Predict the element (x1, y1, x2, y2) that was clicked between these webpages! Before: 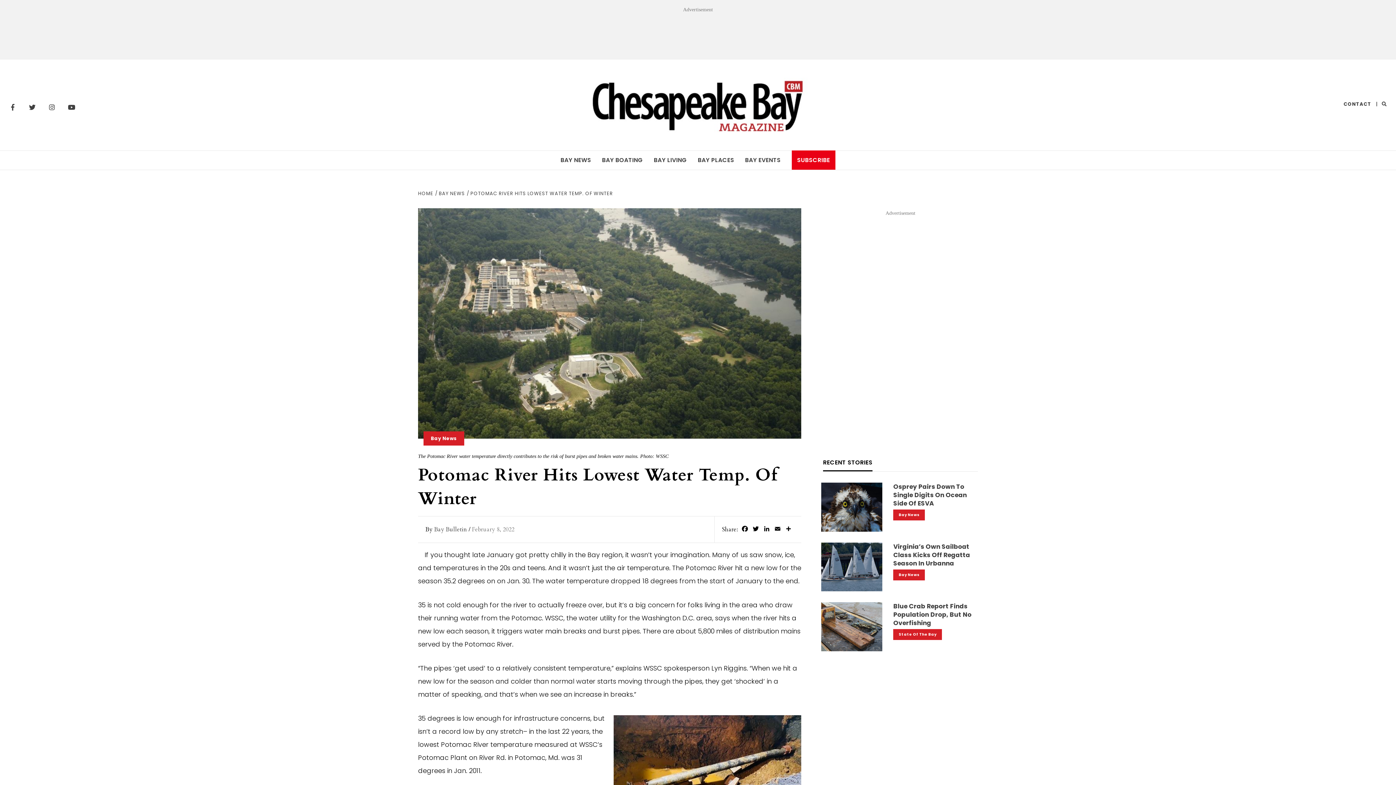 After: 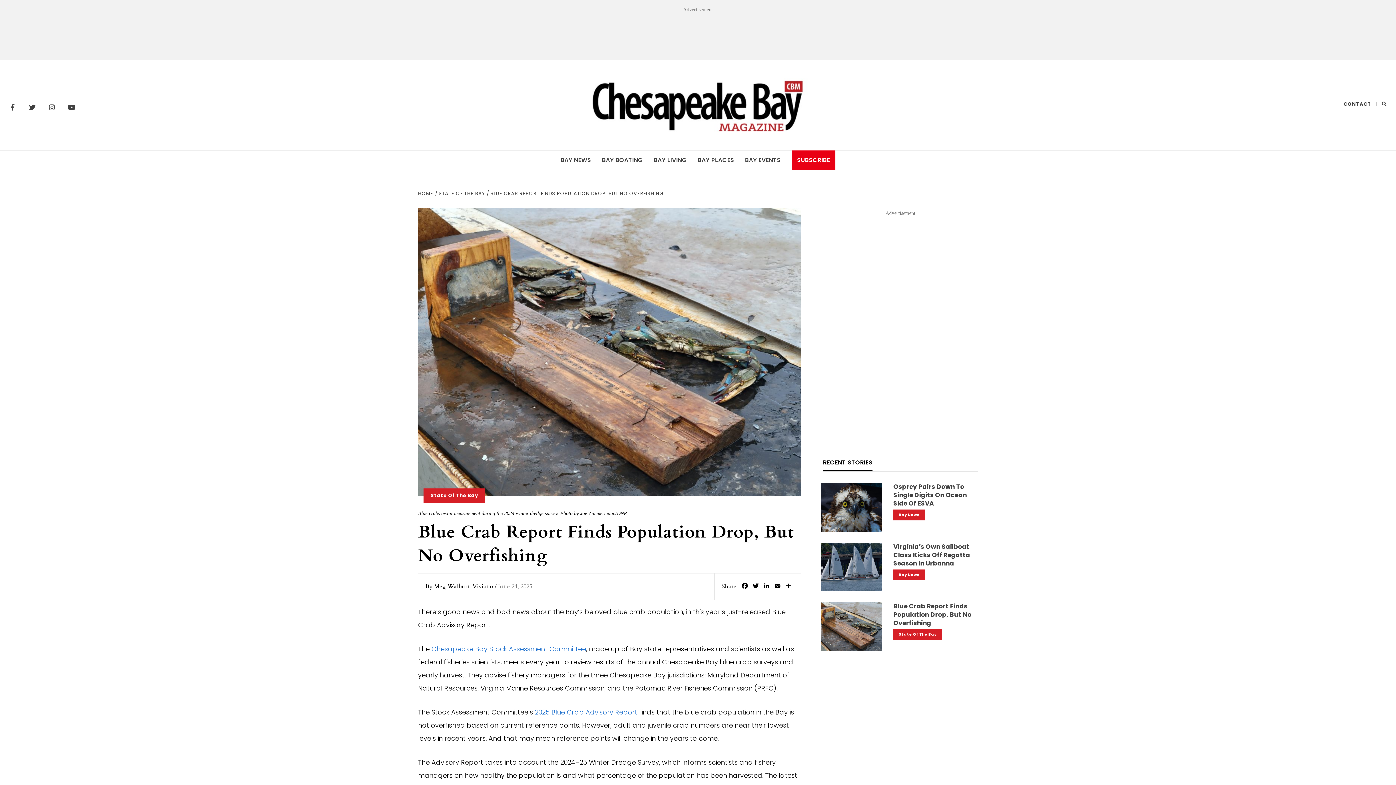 Action: label: Blue Crab Report Finds Population Drop, But No Overfishing bbox: (893, 602, 971, 627)